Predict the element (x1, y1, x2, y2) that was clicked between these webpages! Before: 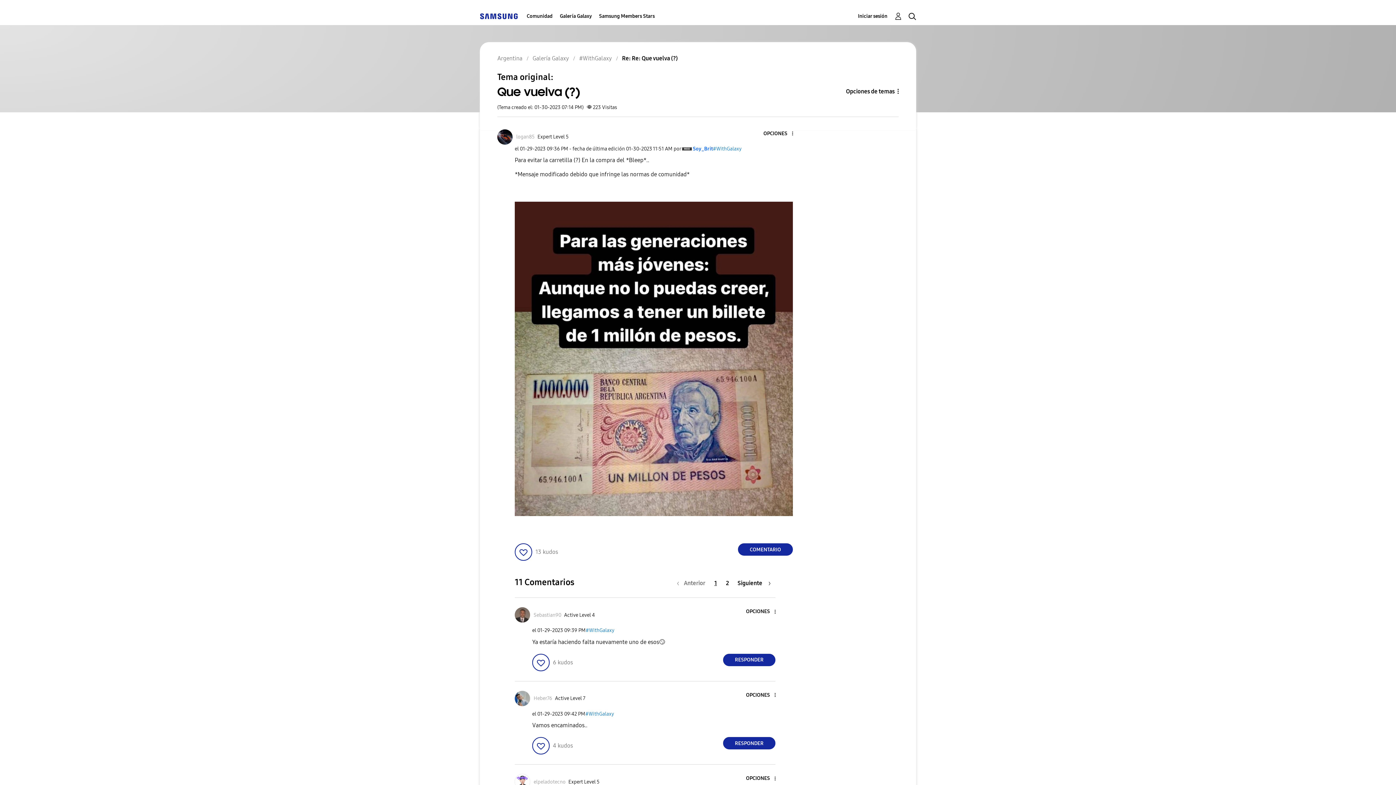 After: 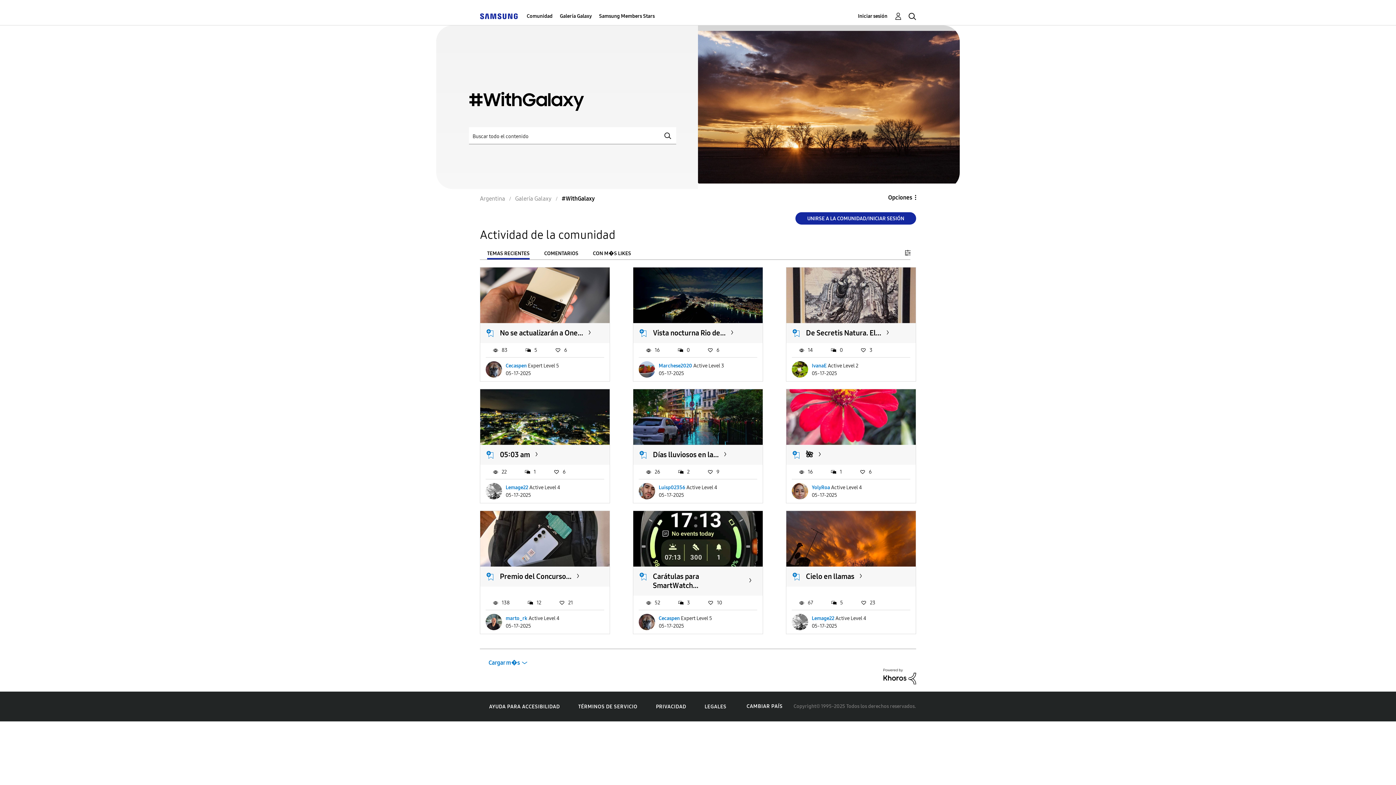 Action: bbox: (585, 711, 614, 717) label: #WithGalaxy